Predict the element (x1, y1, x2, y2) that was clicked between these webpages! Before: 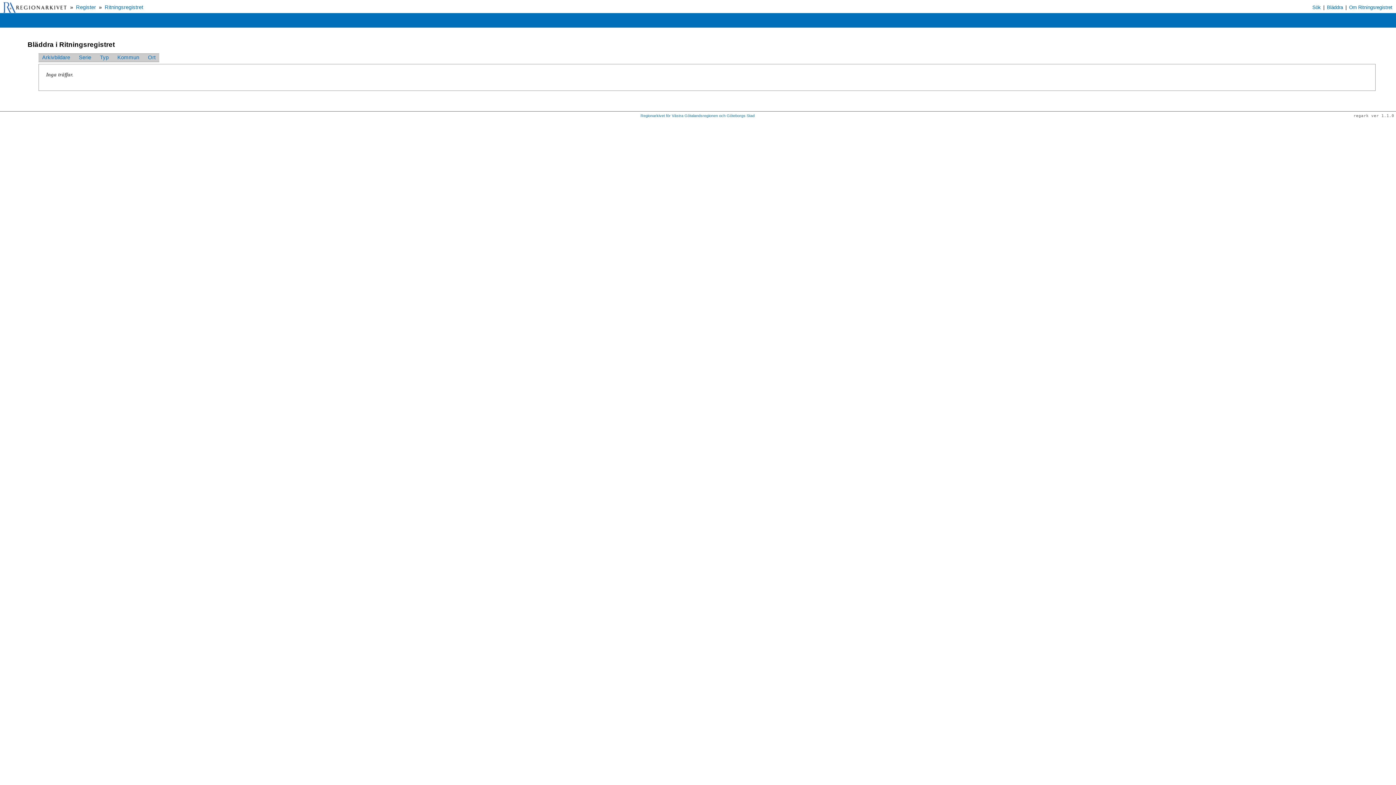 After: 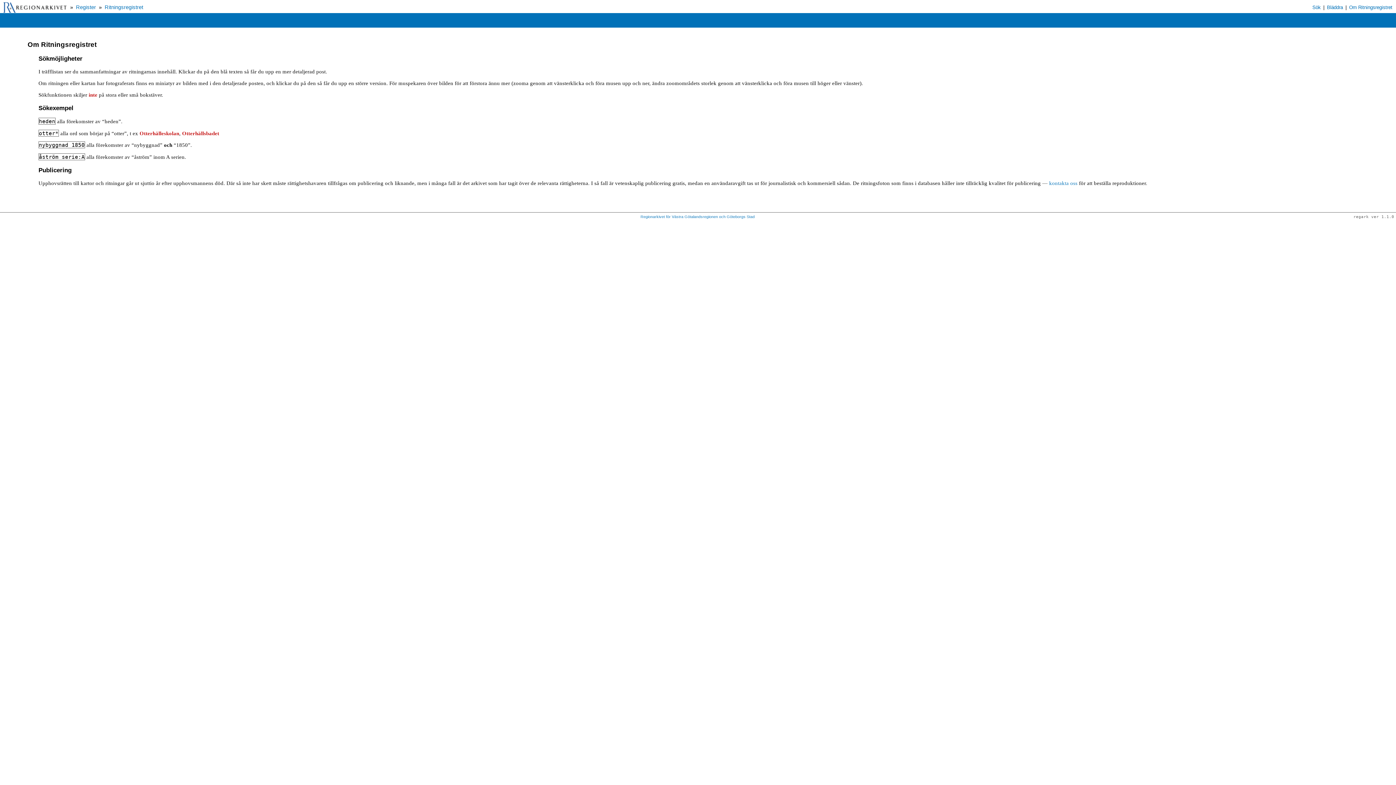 Action: bbox: (1349, 4, 1393, 10) label: Om Ritningsregistret